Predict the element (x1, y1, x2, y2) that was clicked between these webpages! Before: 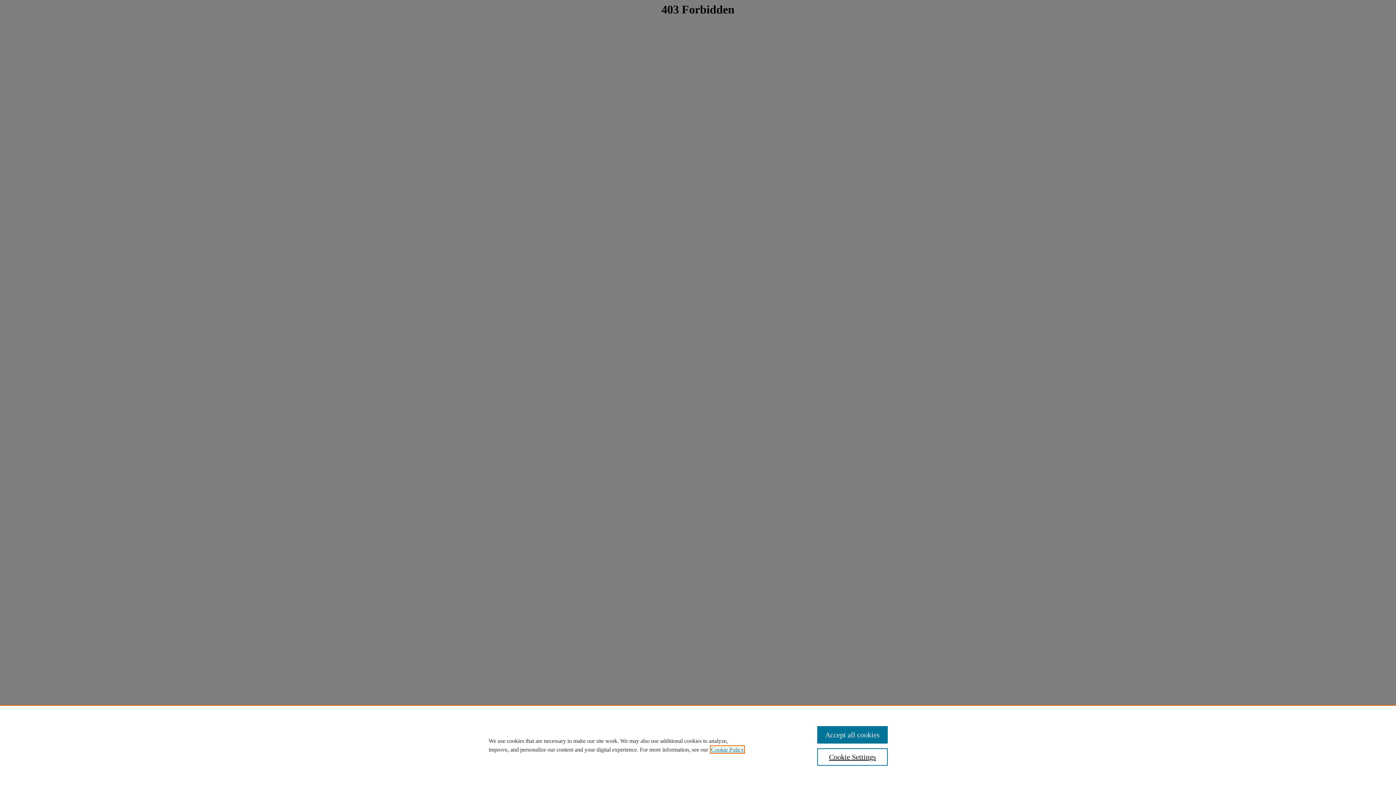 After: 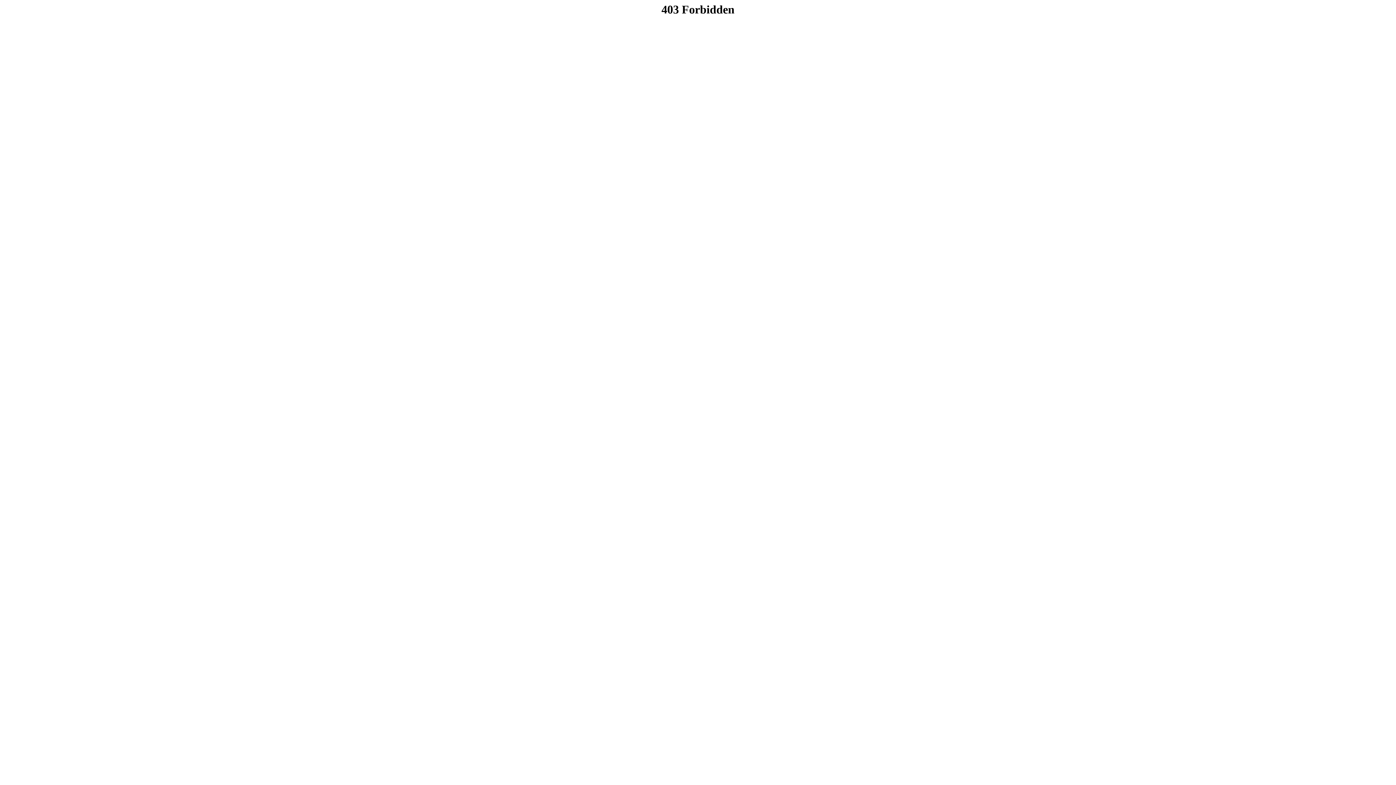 Action: label: Accept all cookies bbox: (817, 726, 887, 744)